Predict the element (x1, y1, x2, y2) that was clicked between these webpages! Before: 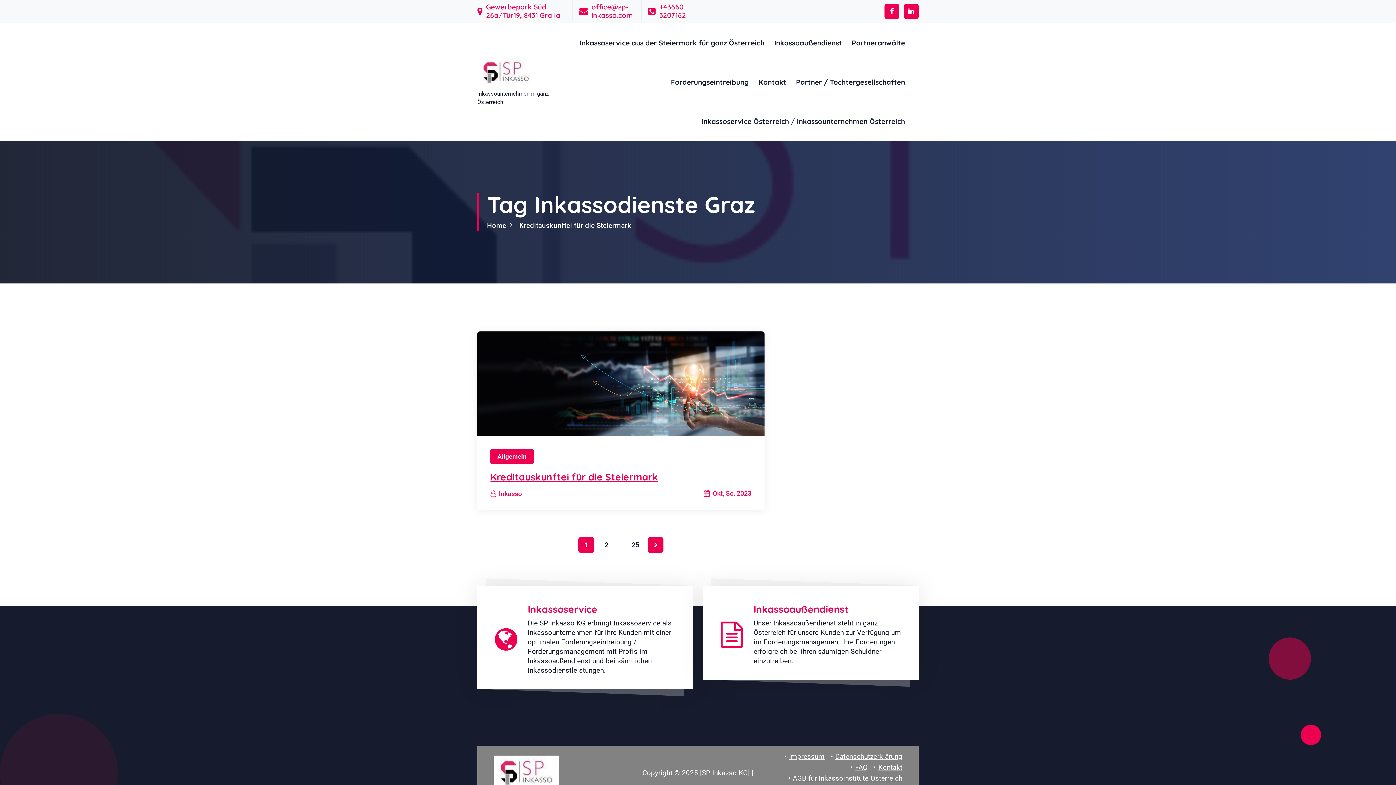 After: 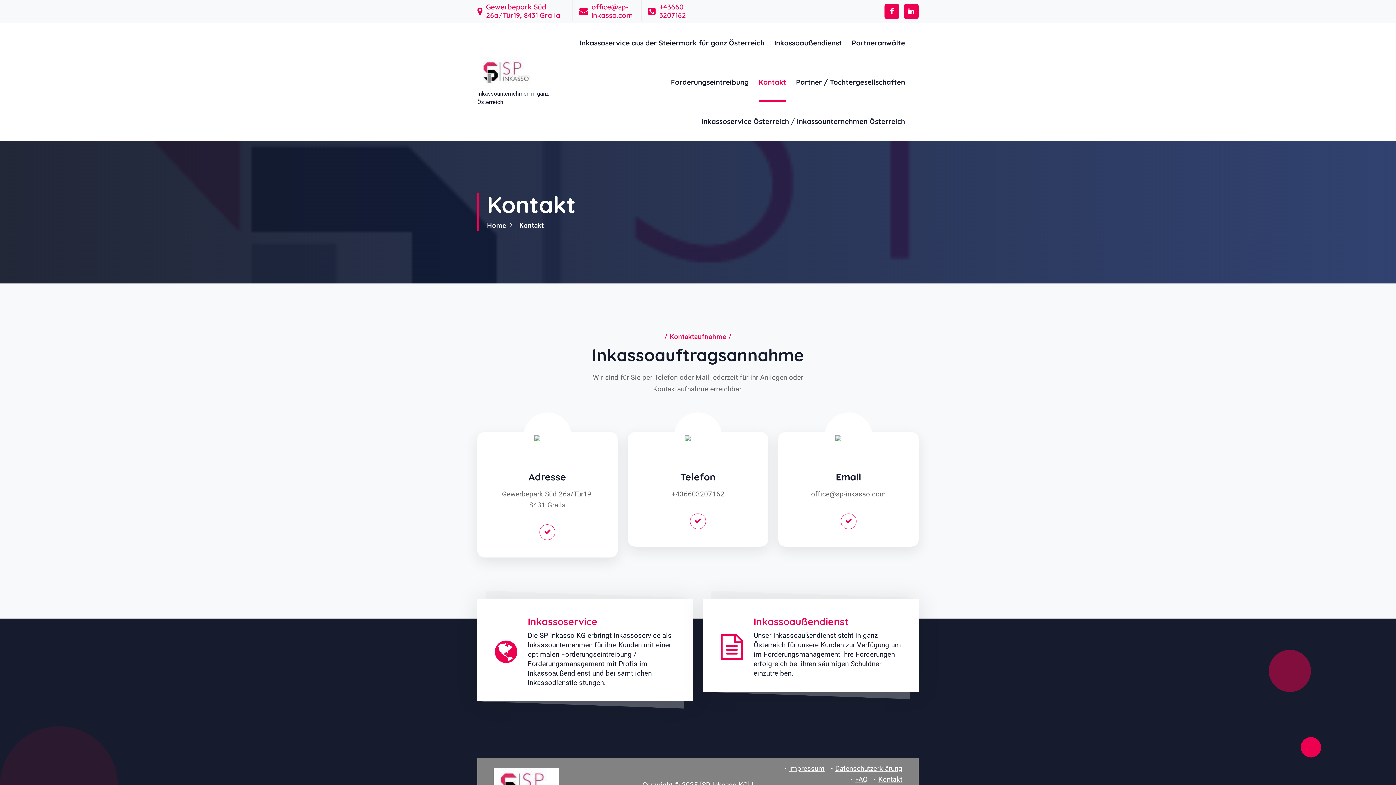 Action: bbox: (758, 62, 786, 101) label: Kontakt